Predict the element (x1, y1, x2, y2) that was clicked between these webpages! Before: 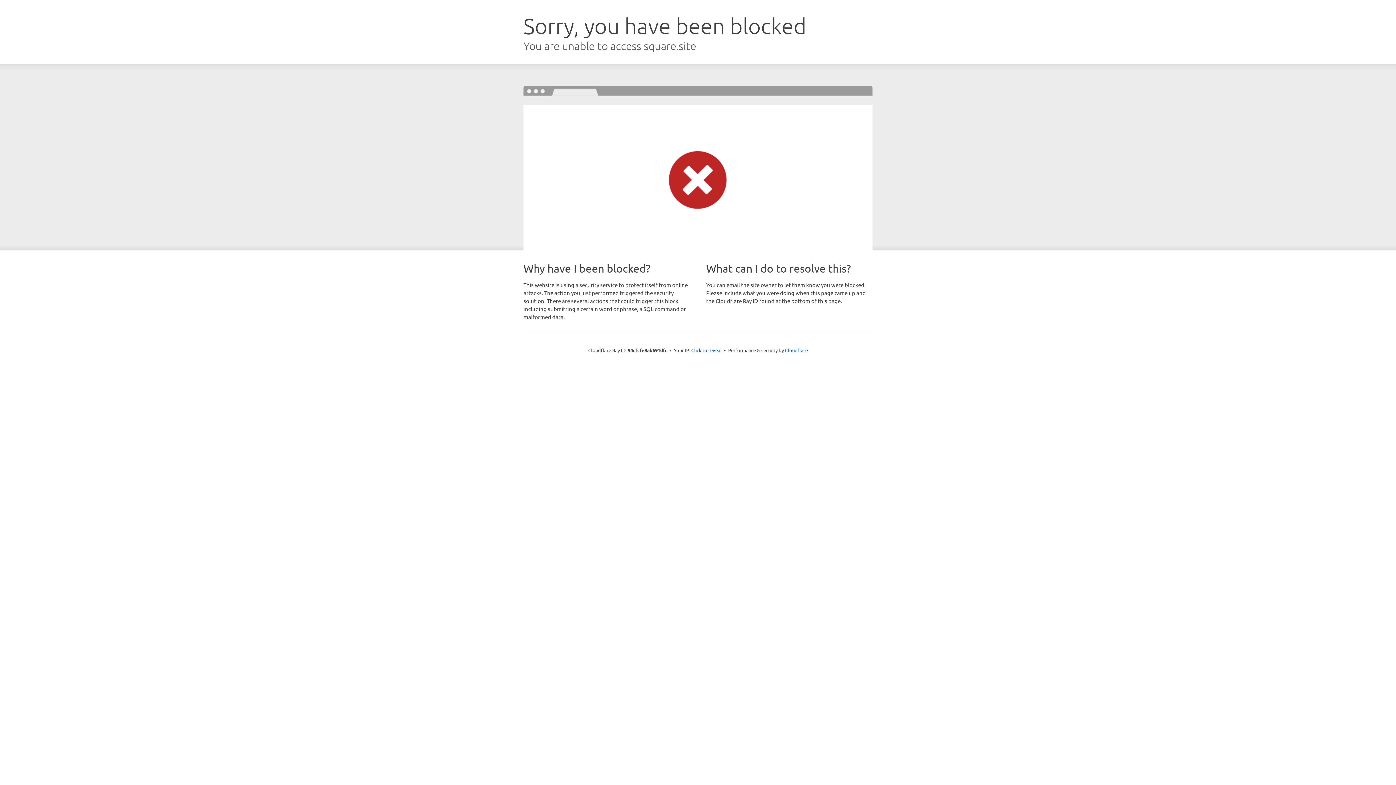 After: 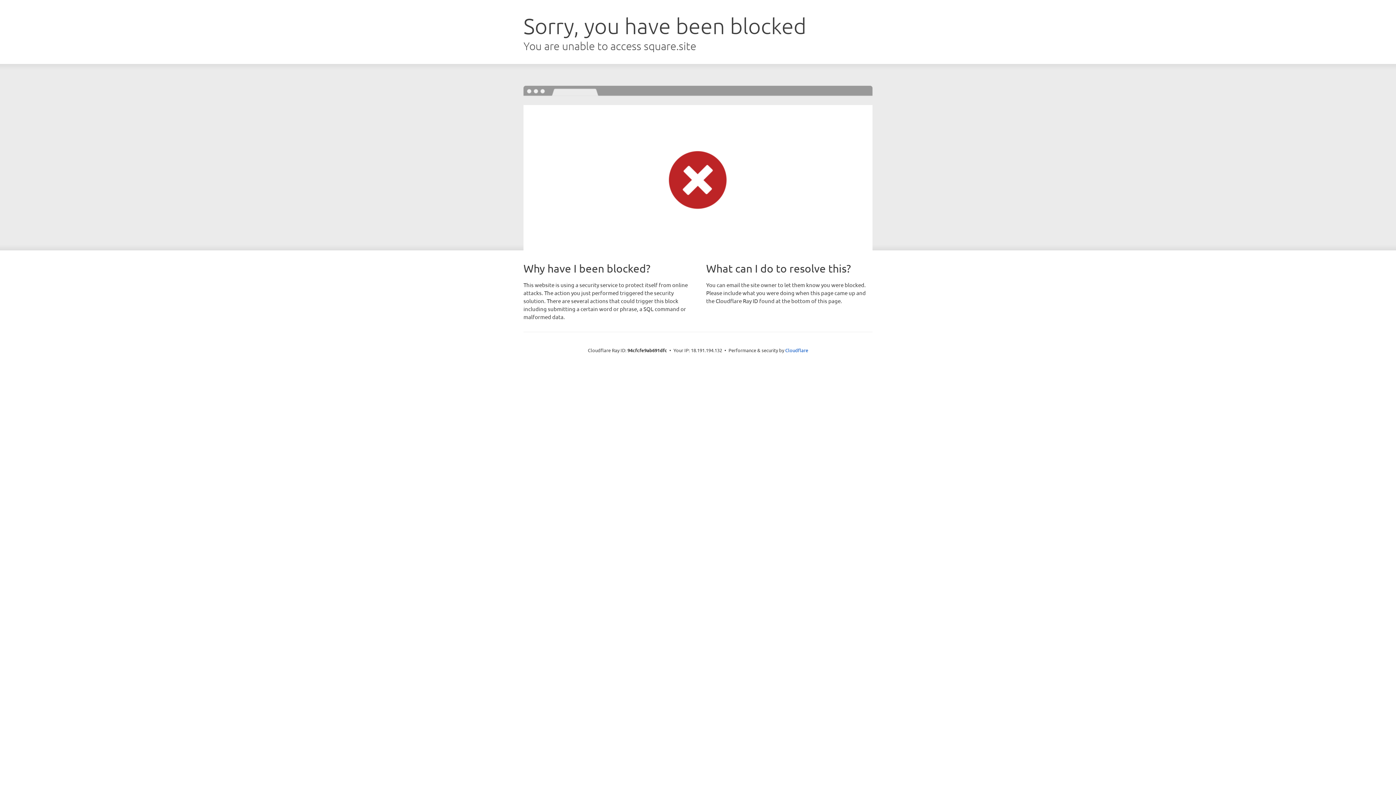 Action: bbox: (691, 346, 722, 353) label: Click to reveal